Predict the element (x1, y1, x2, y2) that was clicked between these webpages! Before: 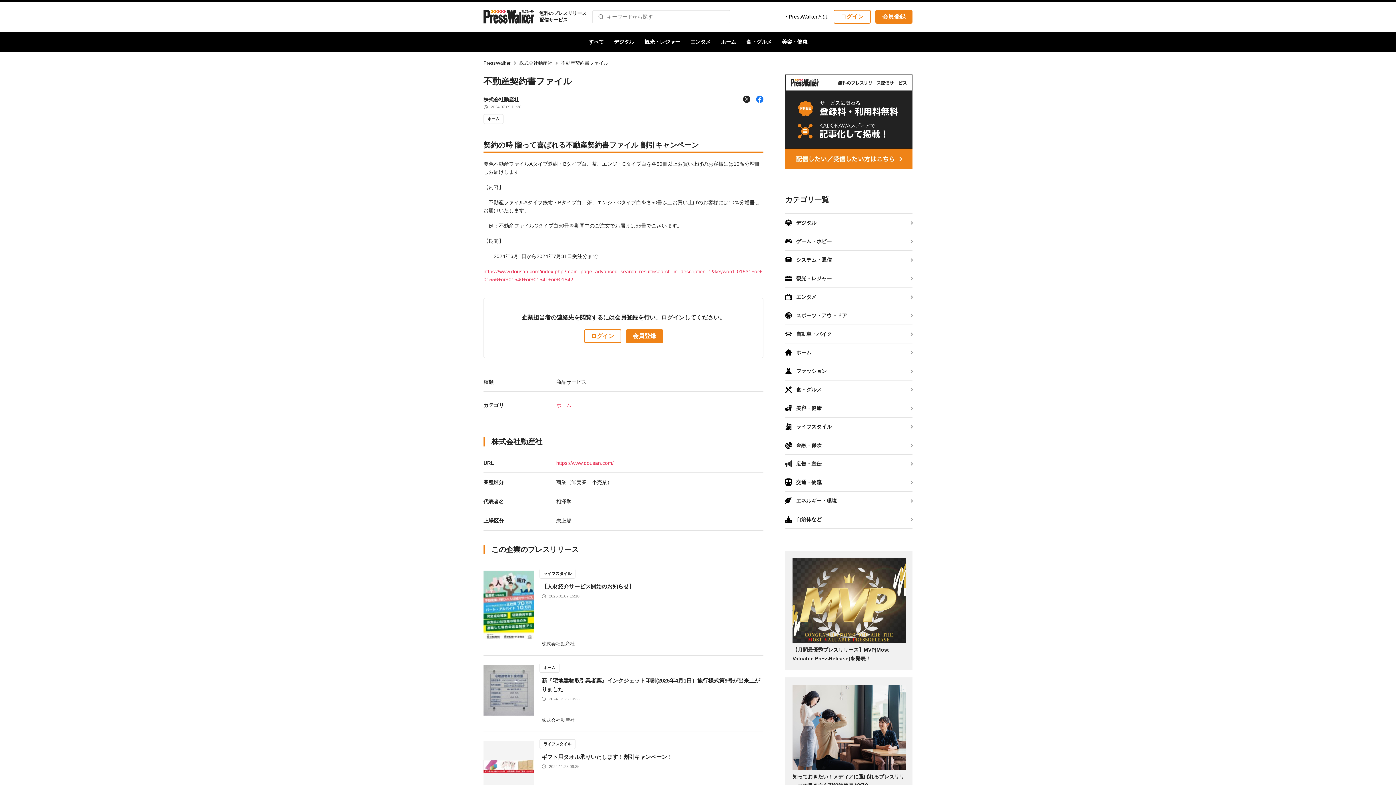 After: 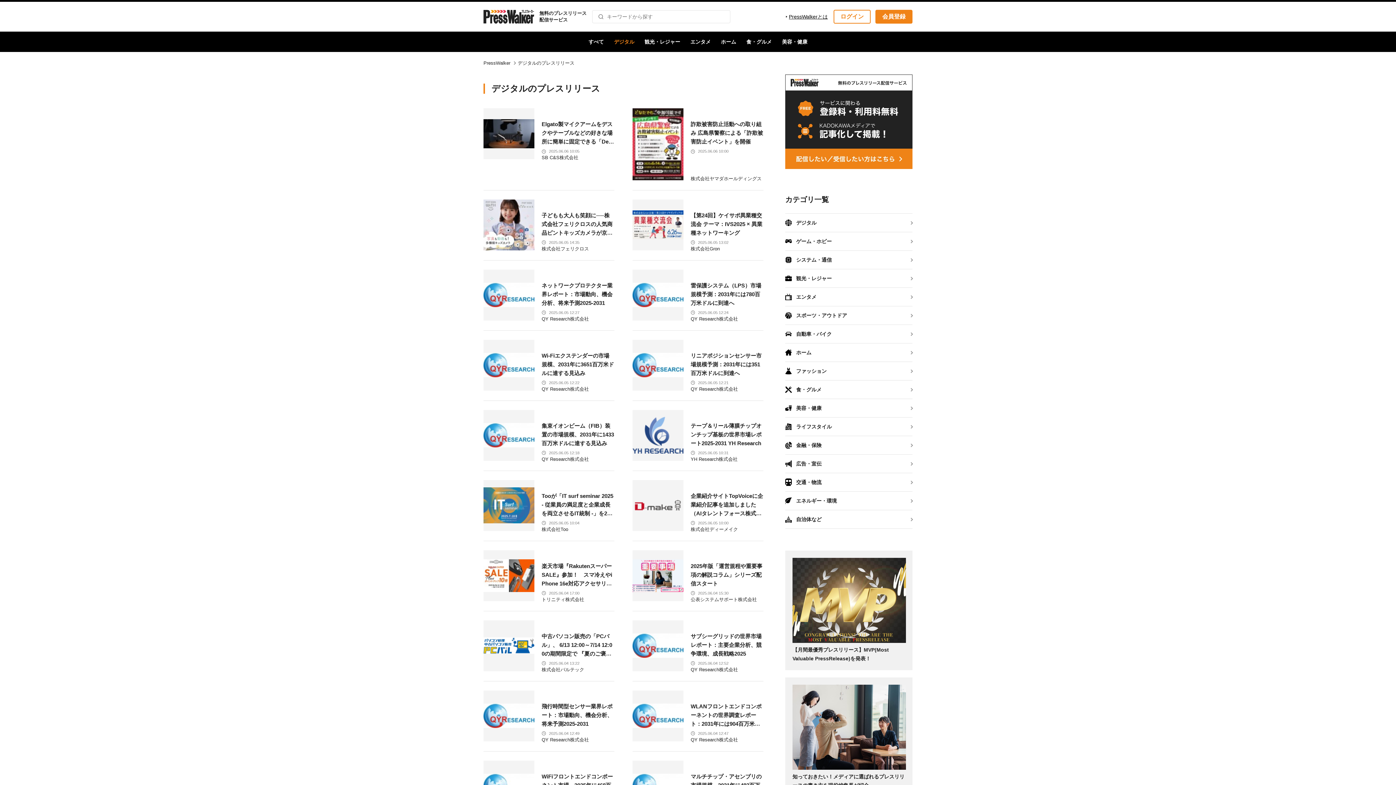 Action: label: デジタル bbox: (614, 38, 634, 44)